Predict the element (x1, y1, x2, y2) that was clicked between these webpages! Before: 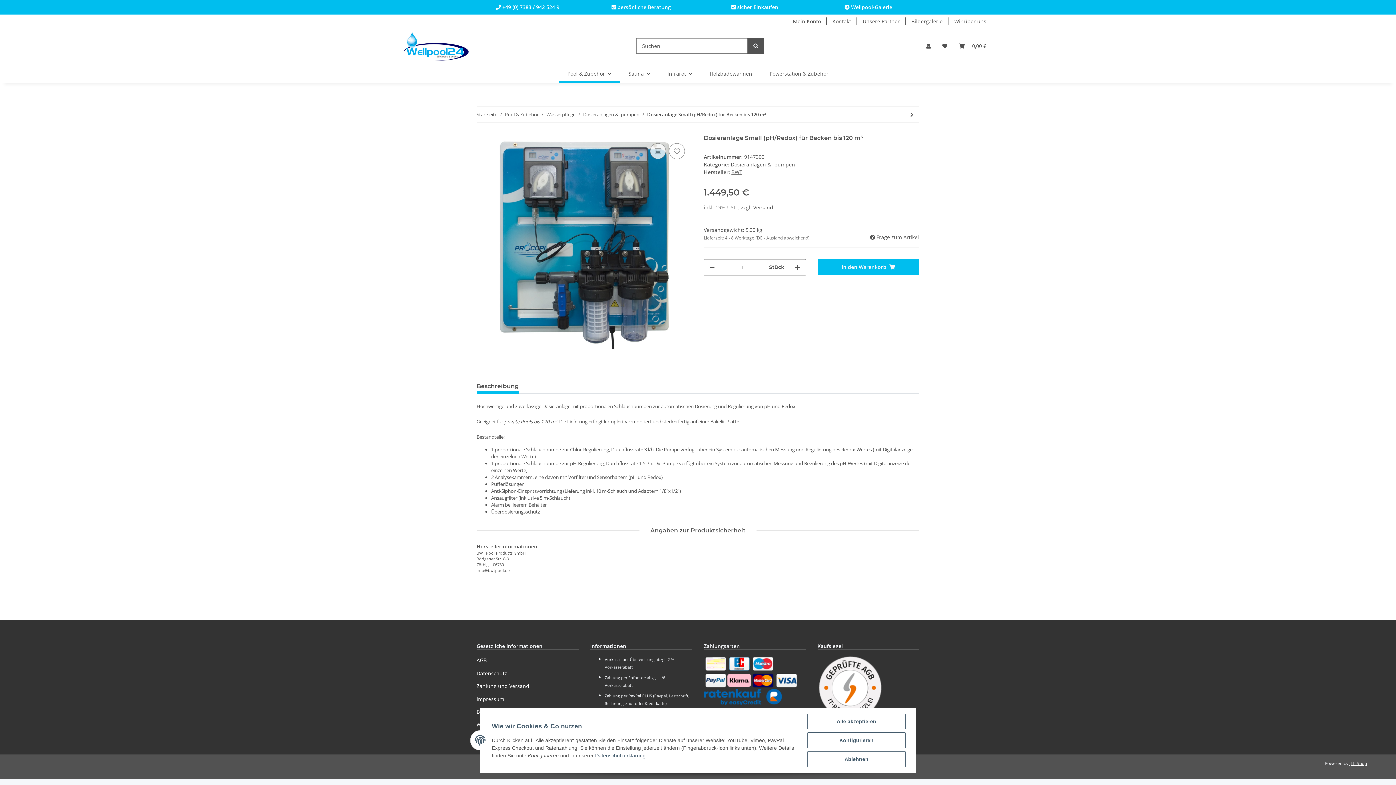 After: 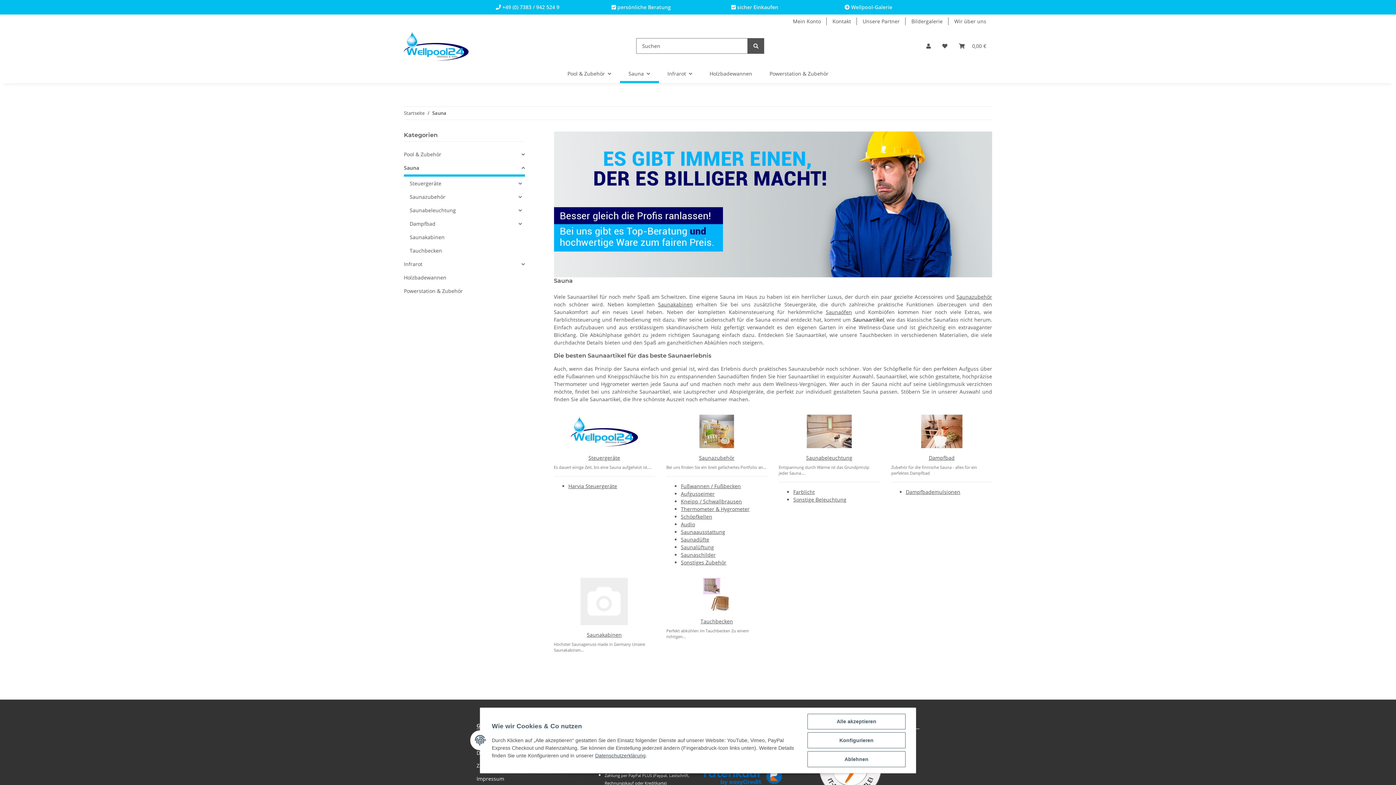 Action: bbox: (620, 64, 658, 83) label: Sauna